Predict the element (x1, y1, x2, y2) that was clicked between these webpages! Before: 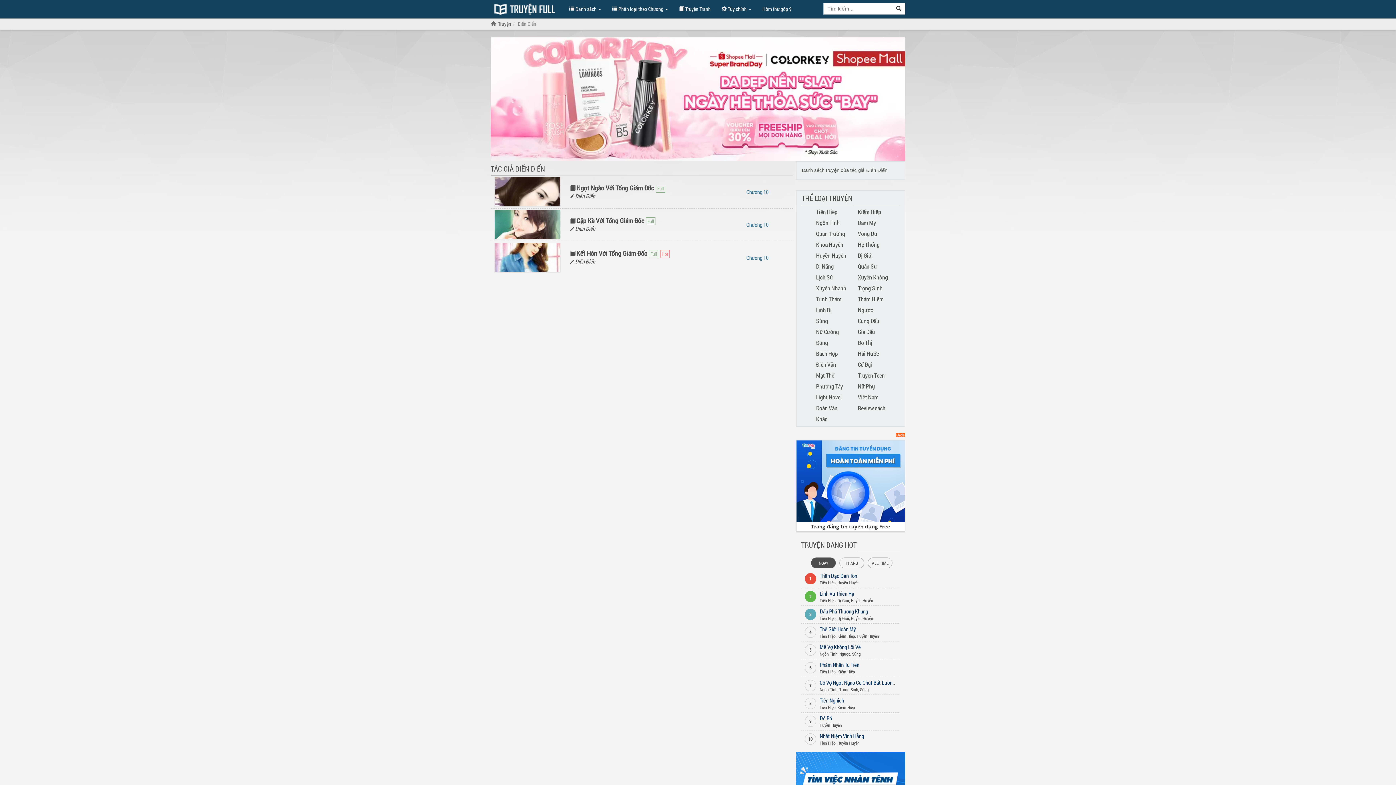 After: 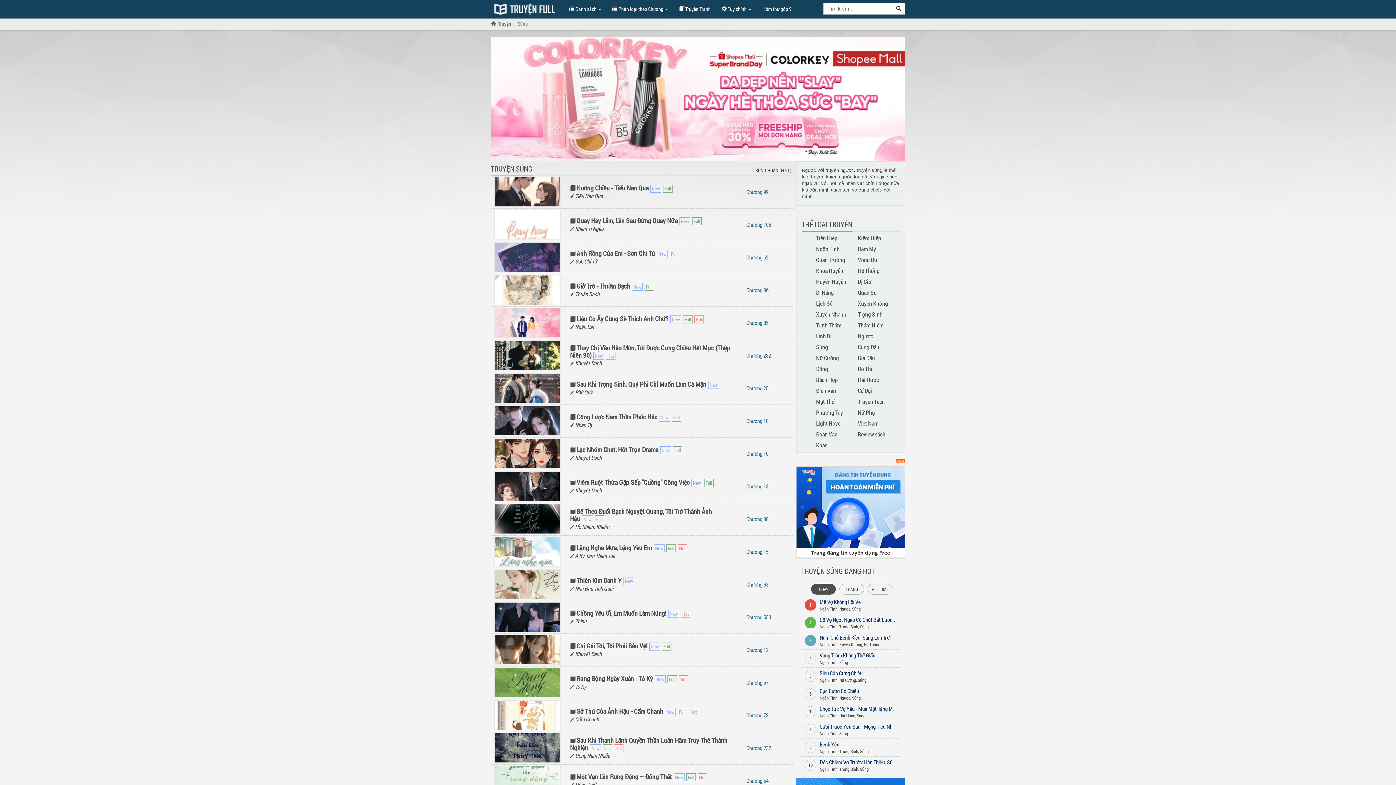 Action: bbox: (852, 651, 860, 656) label: Sủng